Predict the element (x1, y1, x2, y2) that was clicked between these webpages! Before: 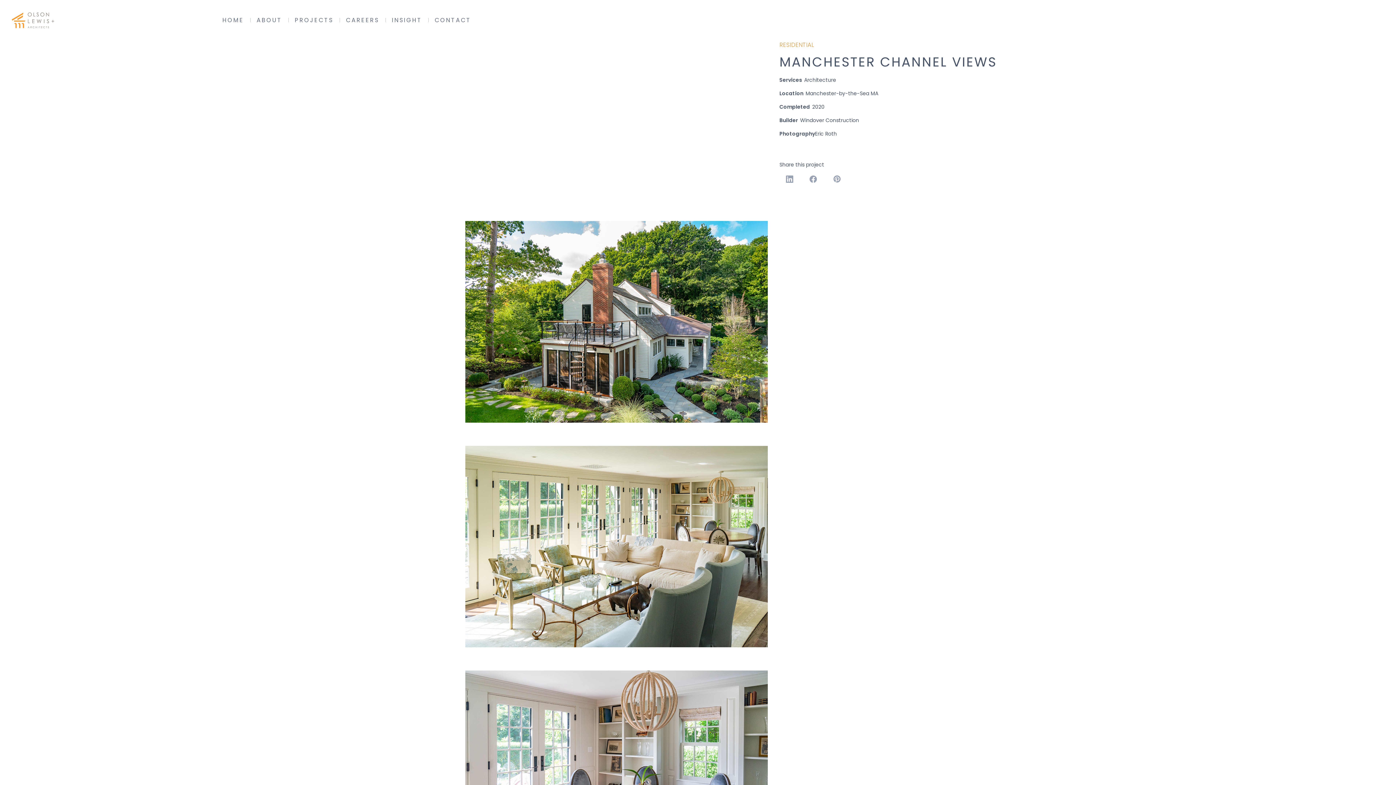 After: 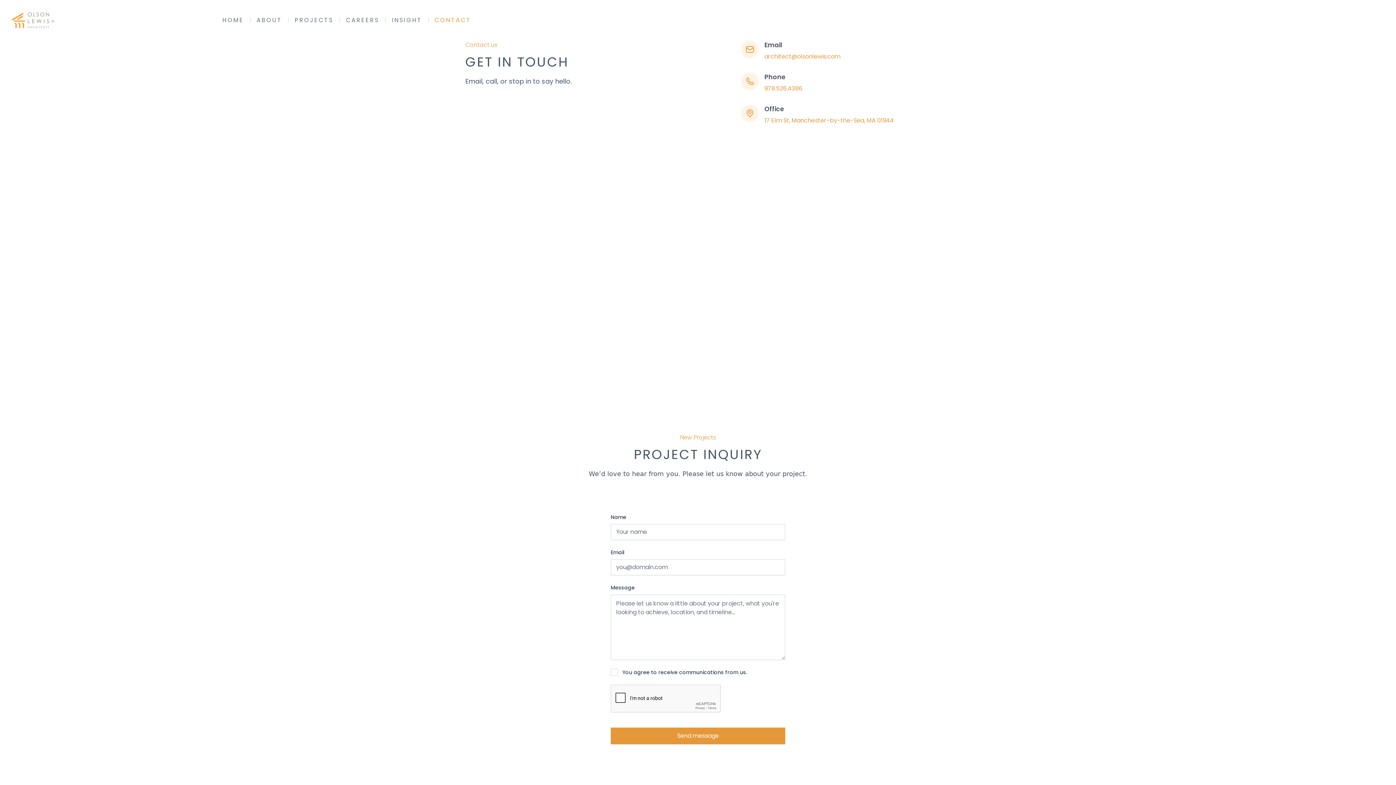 Action: bbox: (429, 13, 477, 27) label: CONTACT